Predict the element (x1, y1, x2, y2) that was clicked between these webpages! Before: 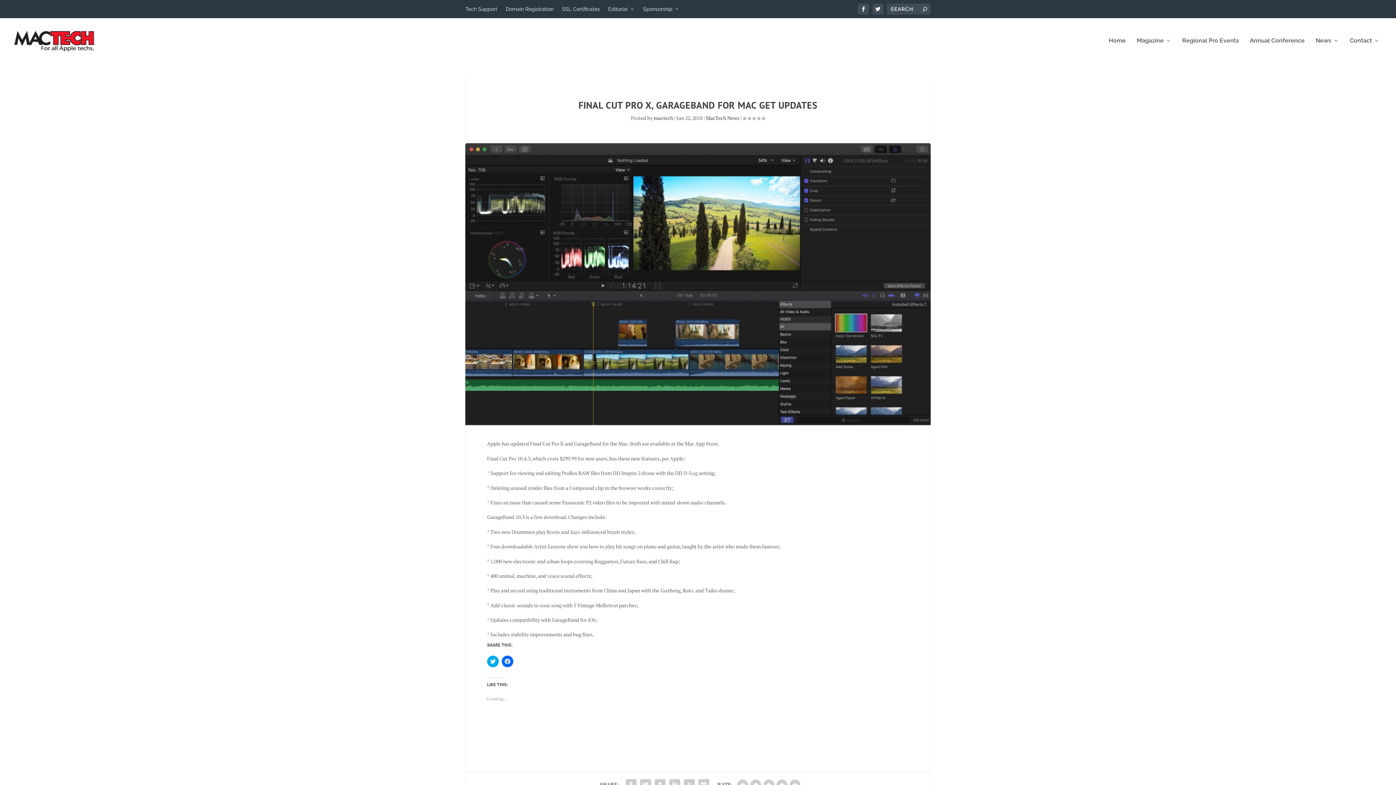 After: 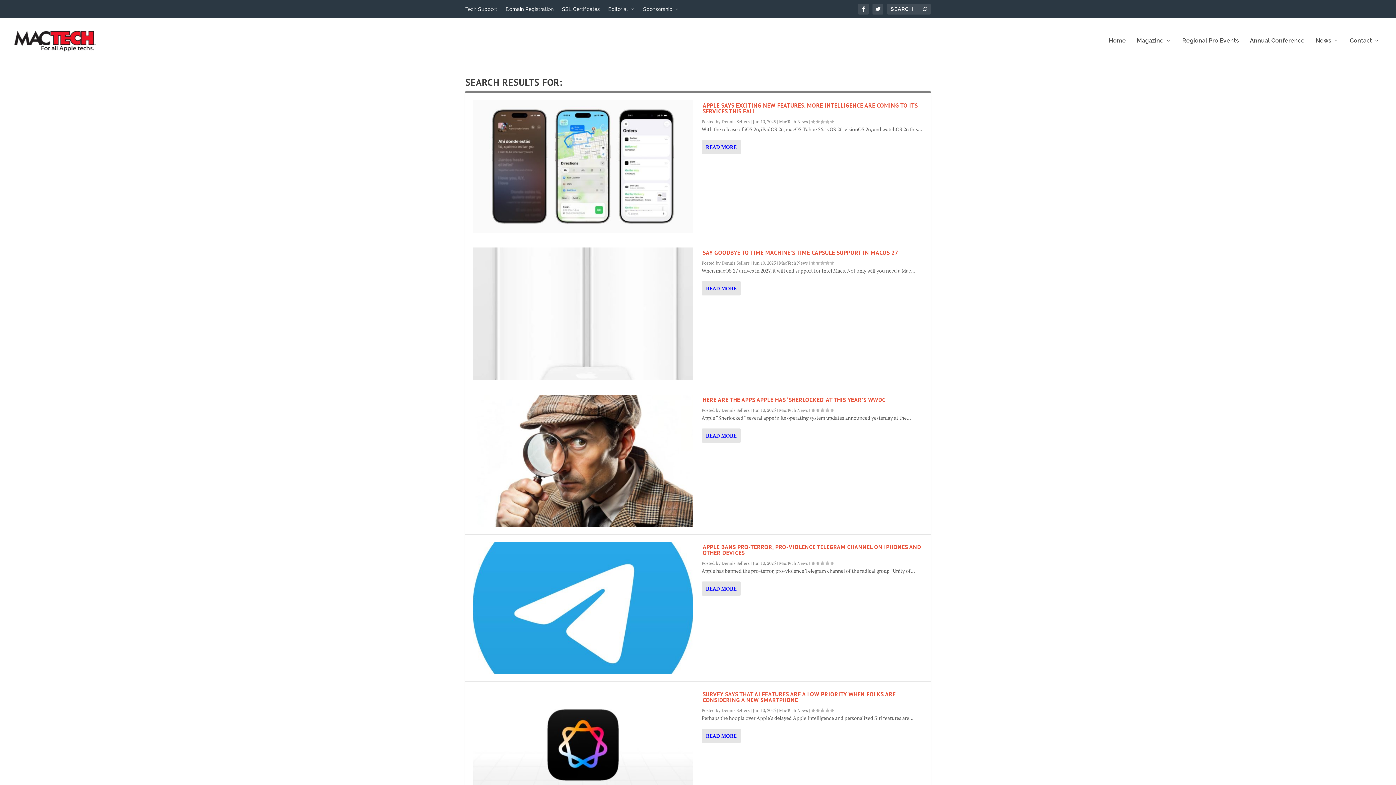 Action: bbox: (922, 5, 927, 12)